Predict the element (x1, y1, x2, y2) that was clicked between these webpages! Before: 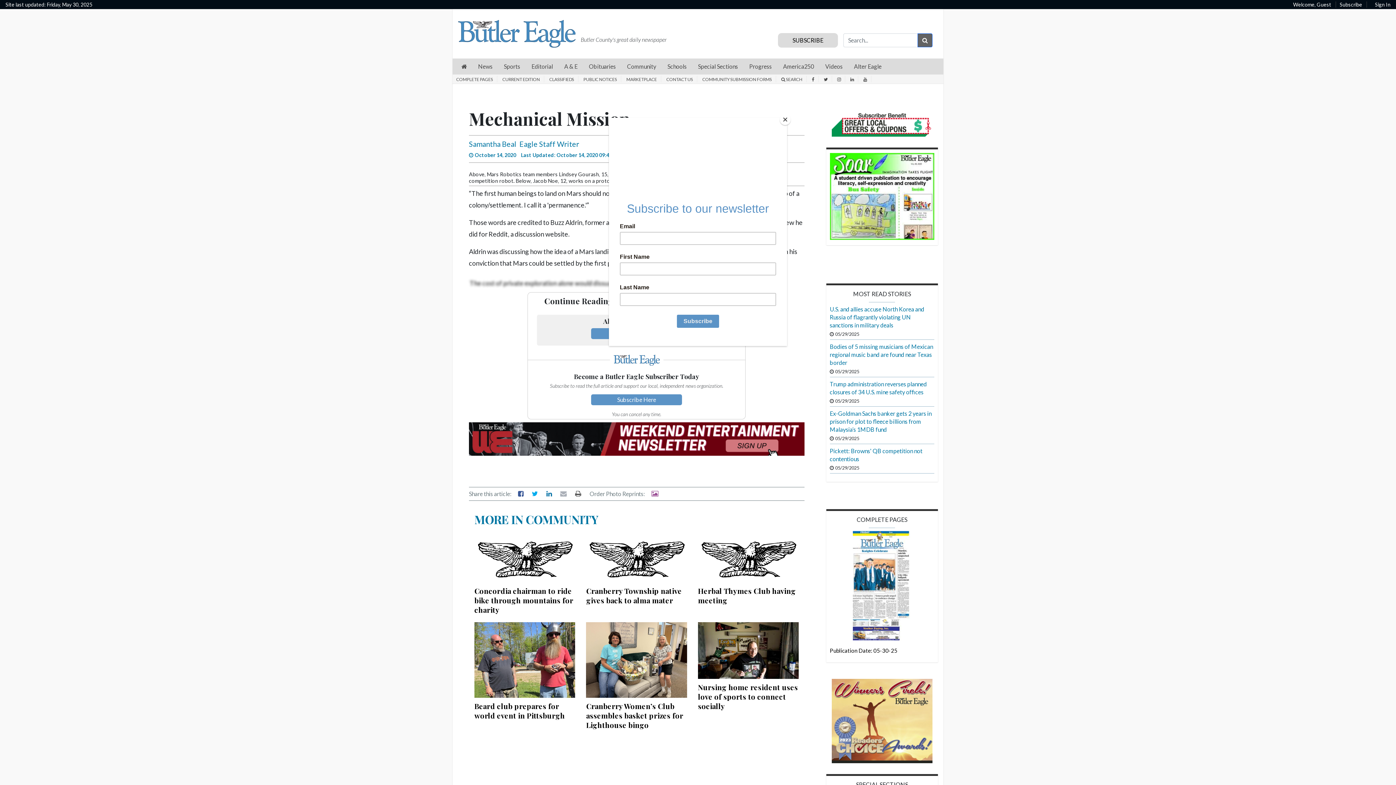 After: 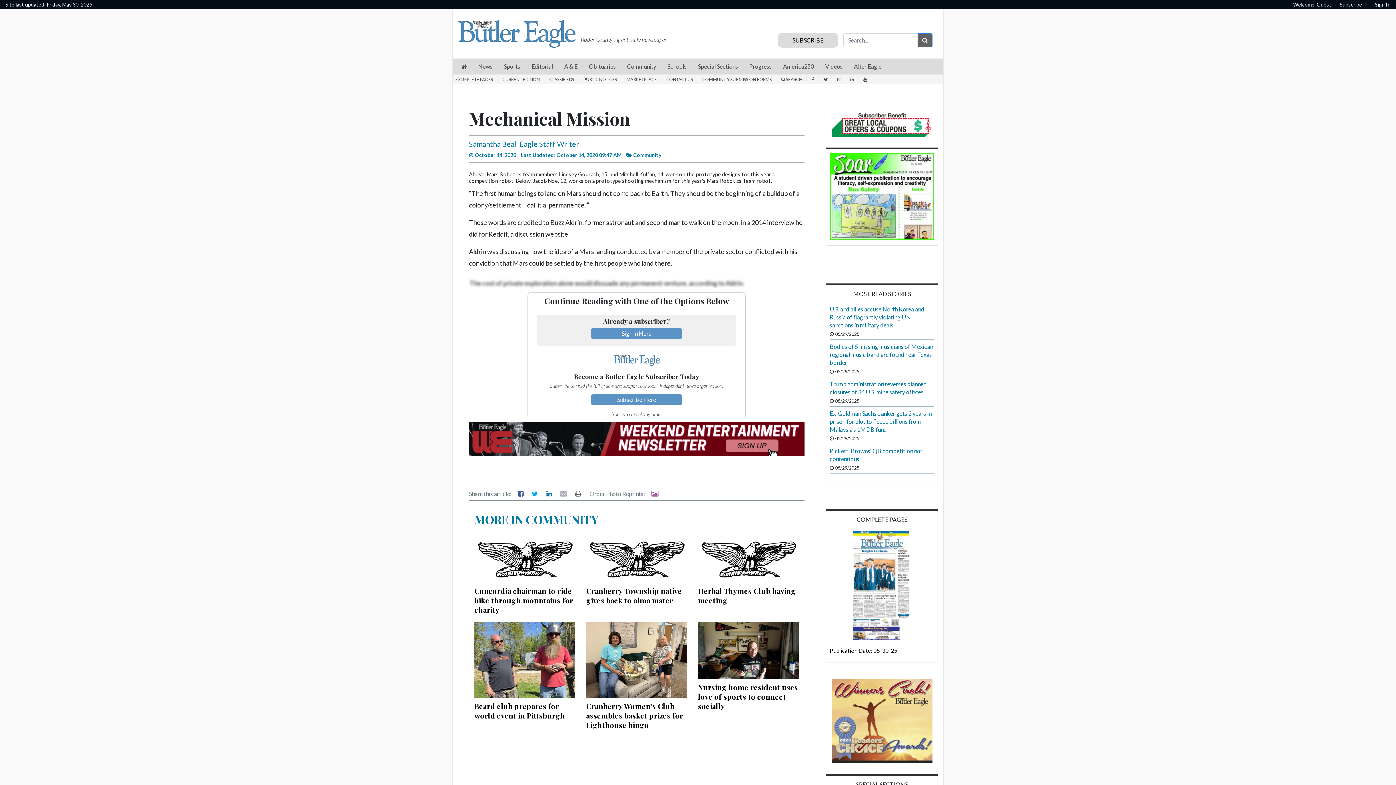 Action: bbox: (780, 114, 790, 125) label: Close